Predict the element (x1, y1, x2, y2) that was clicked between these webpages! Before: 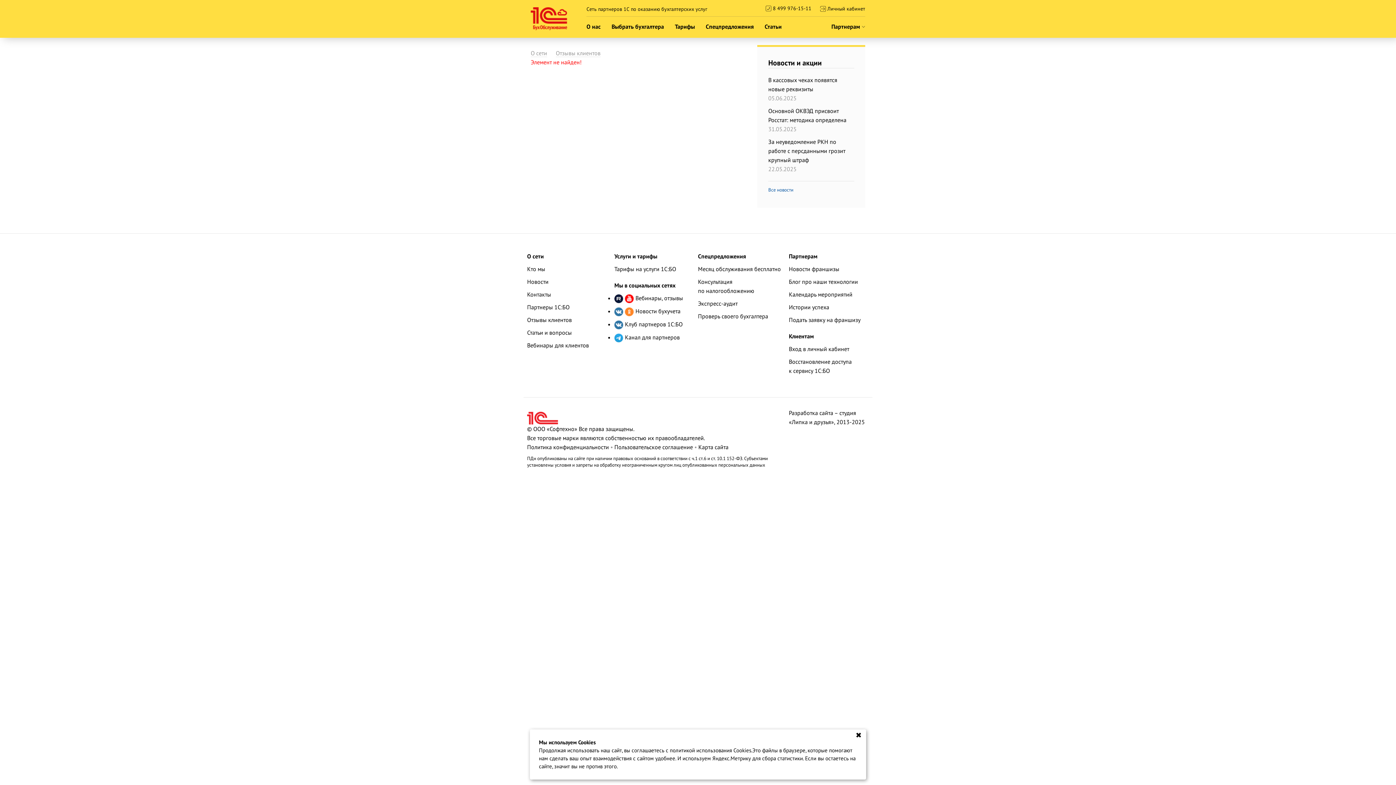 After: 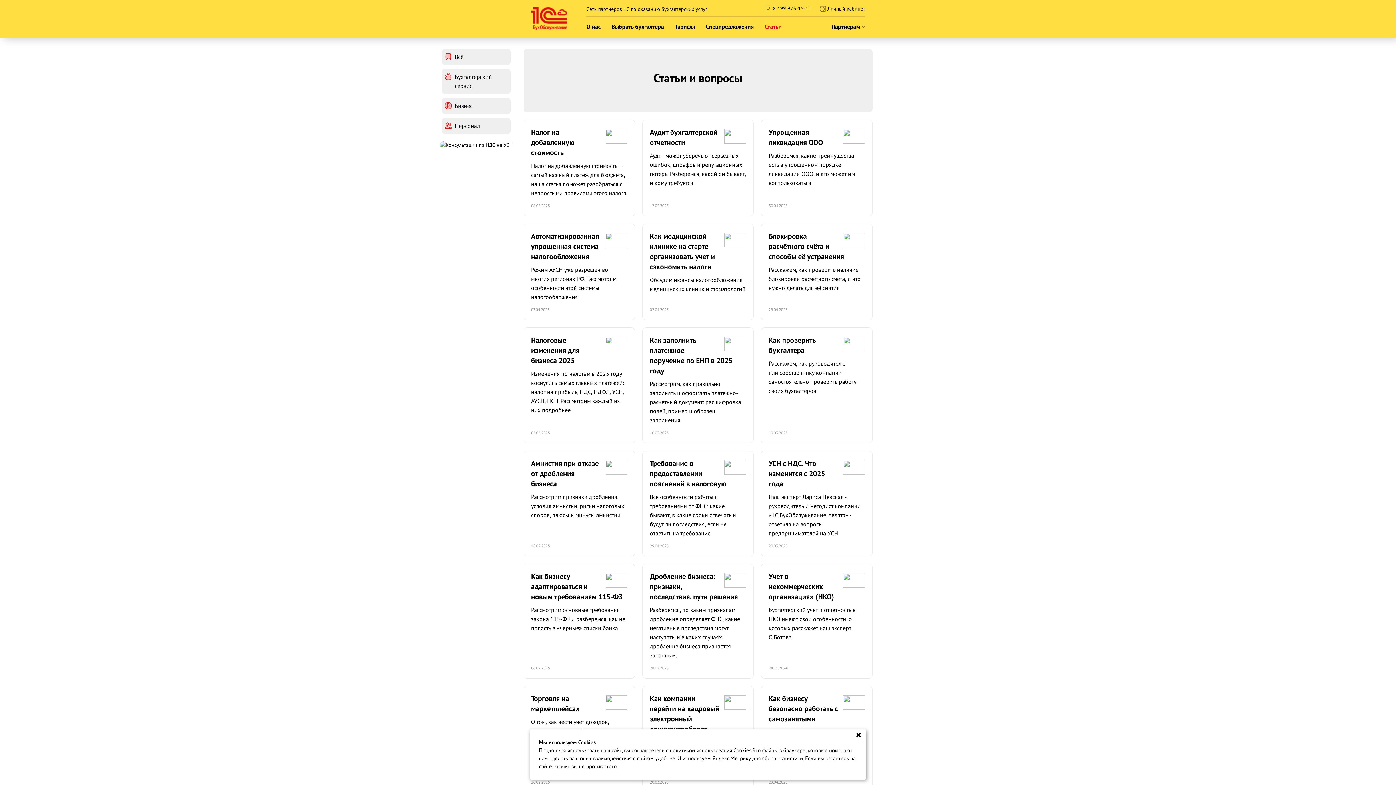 Action: label: Статьи и вопросы bbox: (527, 329, 572, 336)